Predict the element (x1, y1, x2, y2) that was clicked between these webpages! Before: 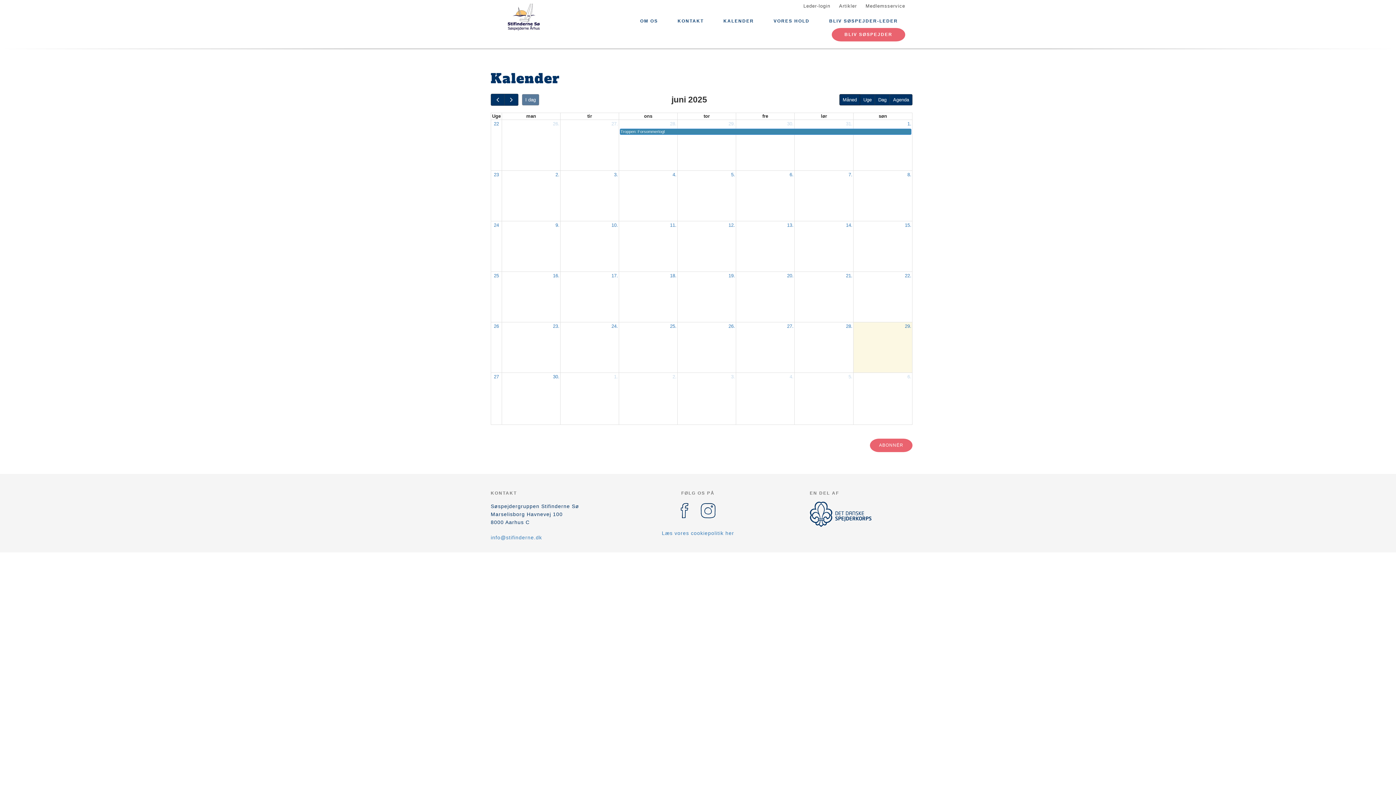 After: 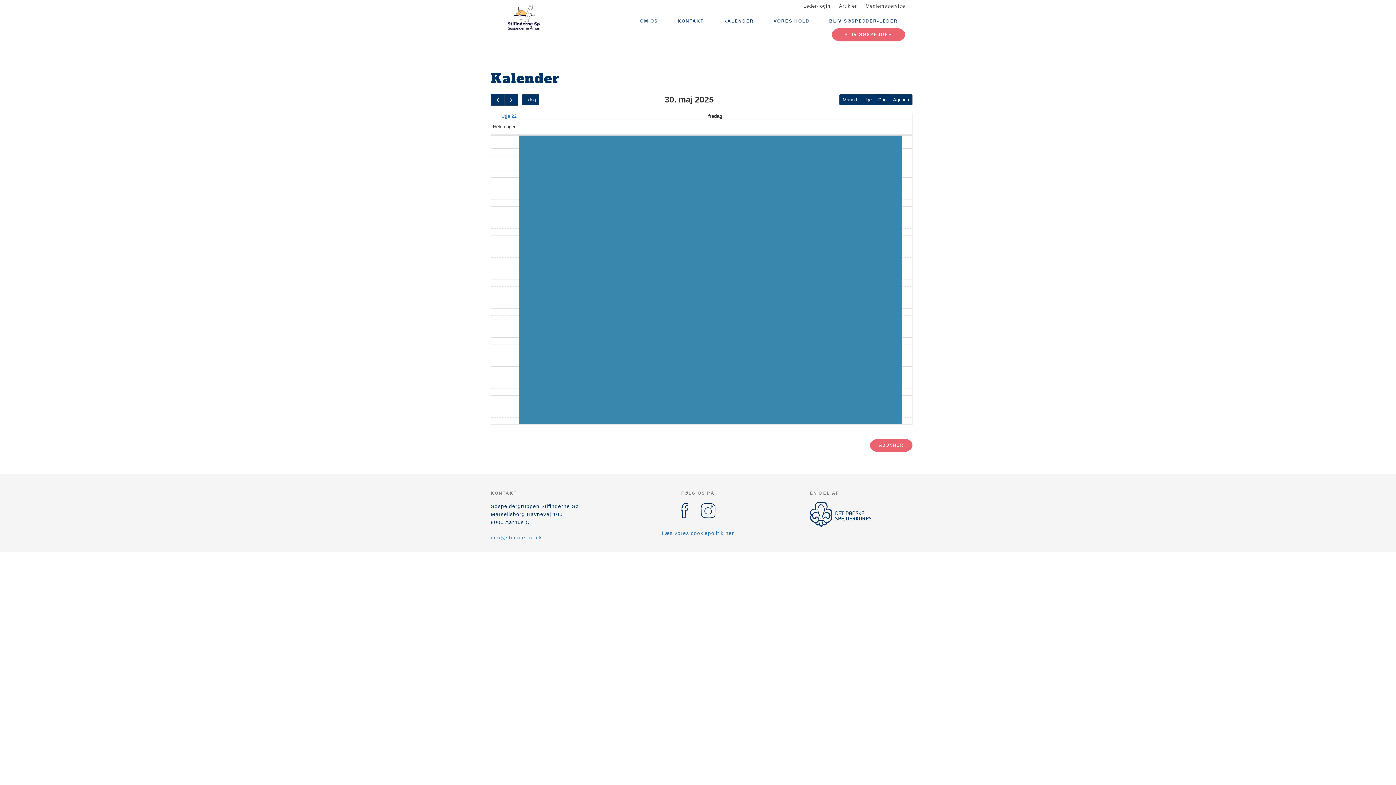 Action: bbox: (786, 120, 794, 128) label: 30.